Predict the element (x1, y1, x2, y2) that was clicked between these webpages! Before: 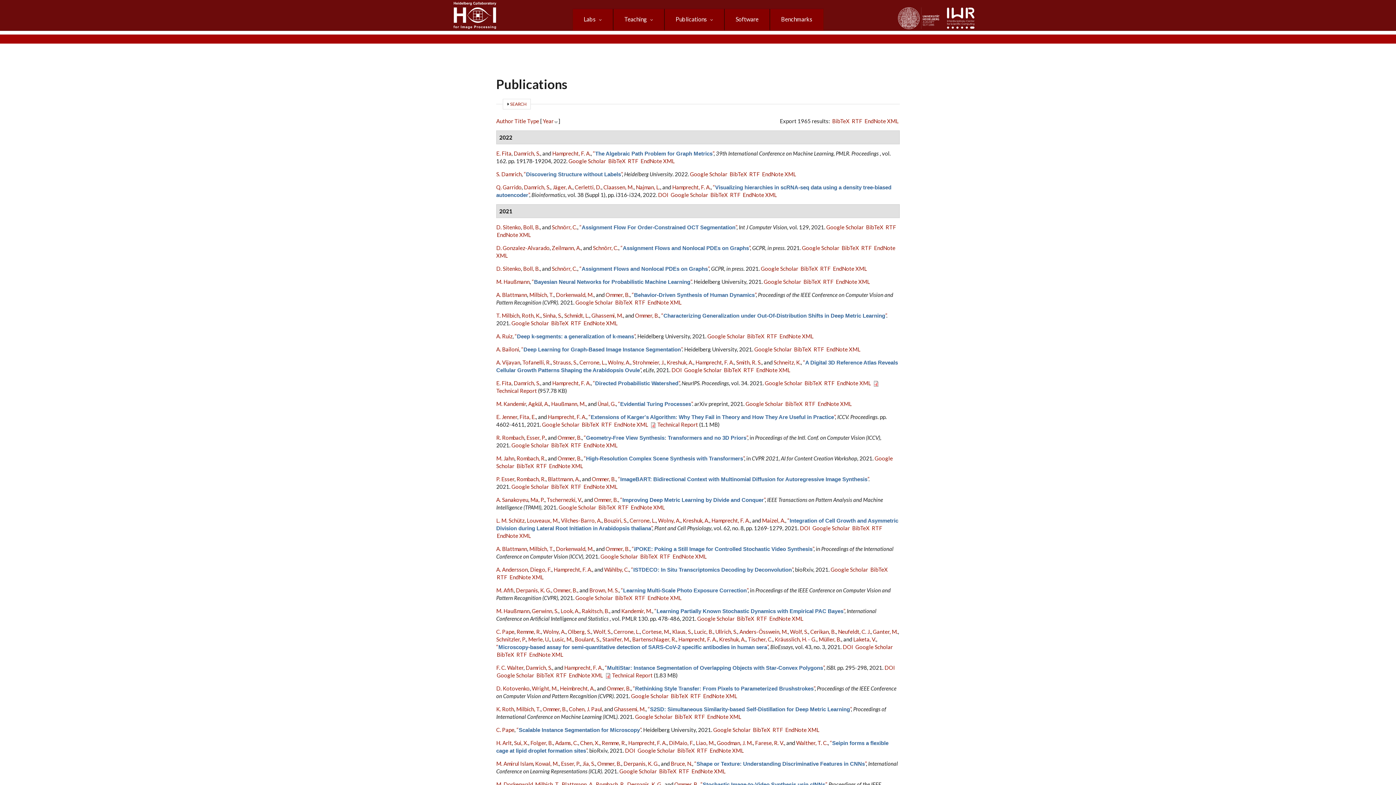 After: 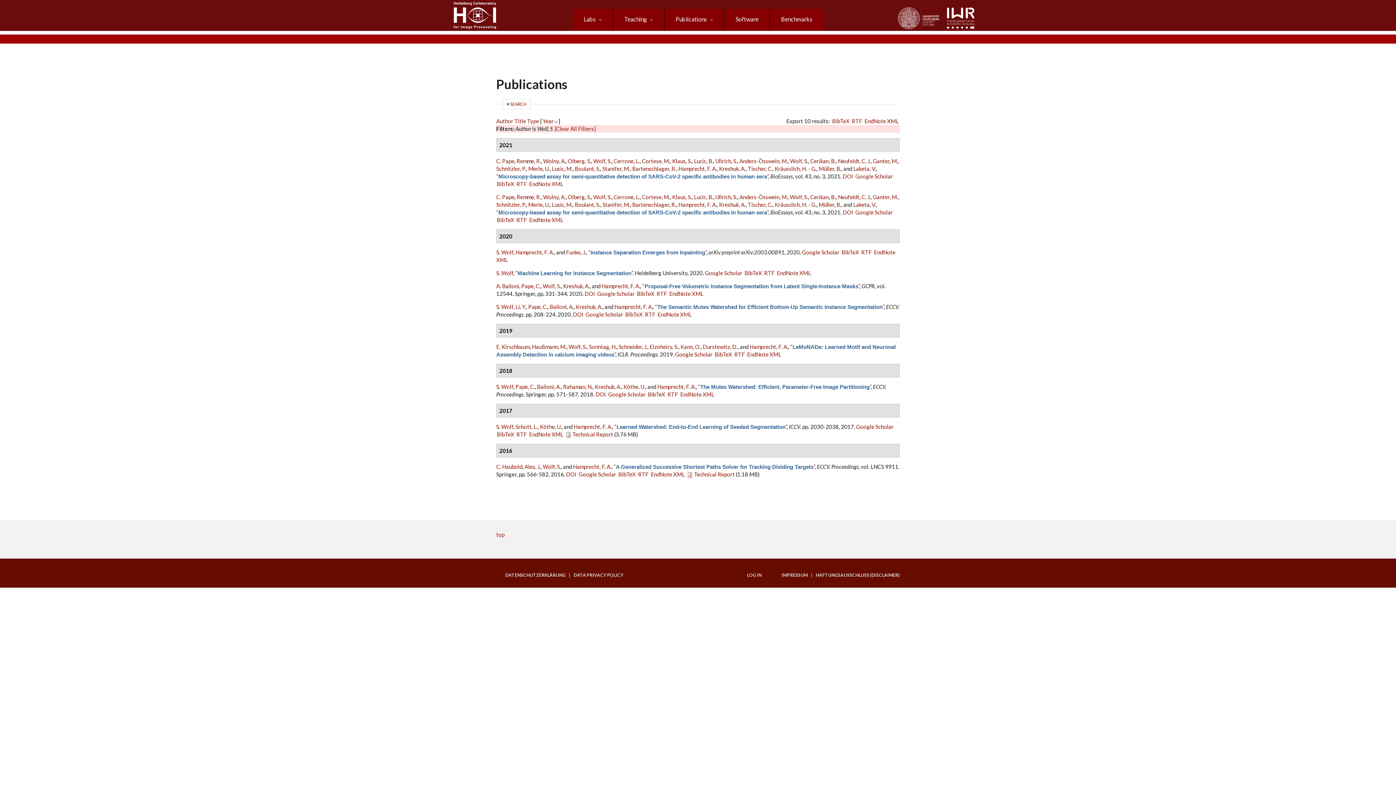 Action: label: Wolf, S. bbox: (790, 628, 808, 635)